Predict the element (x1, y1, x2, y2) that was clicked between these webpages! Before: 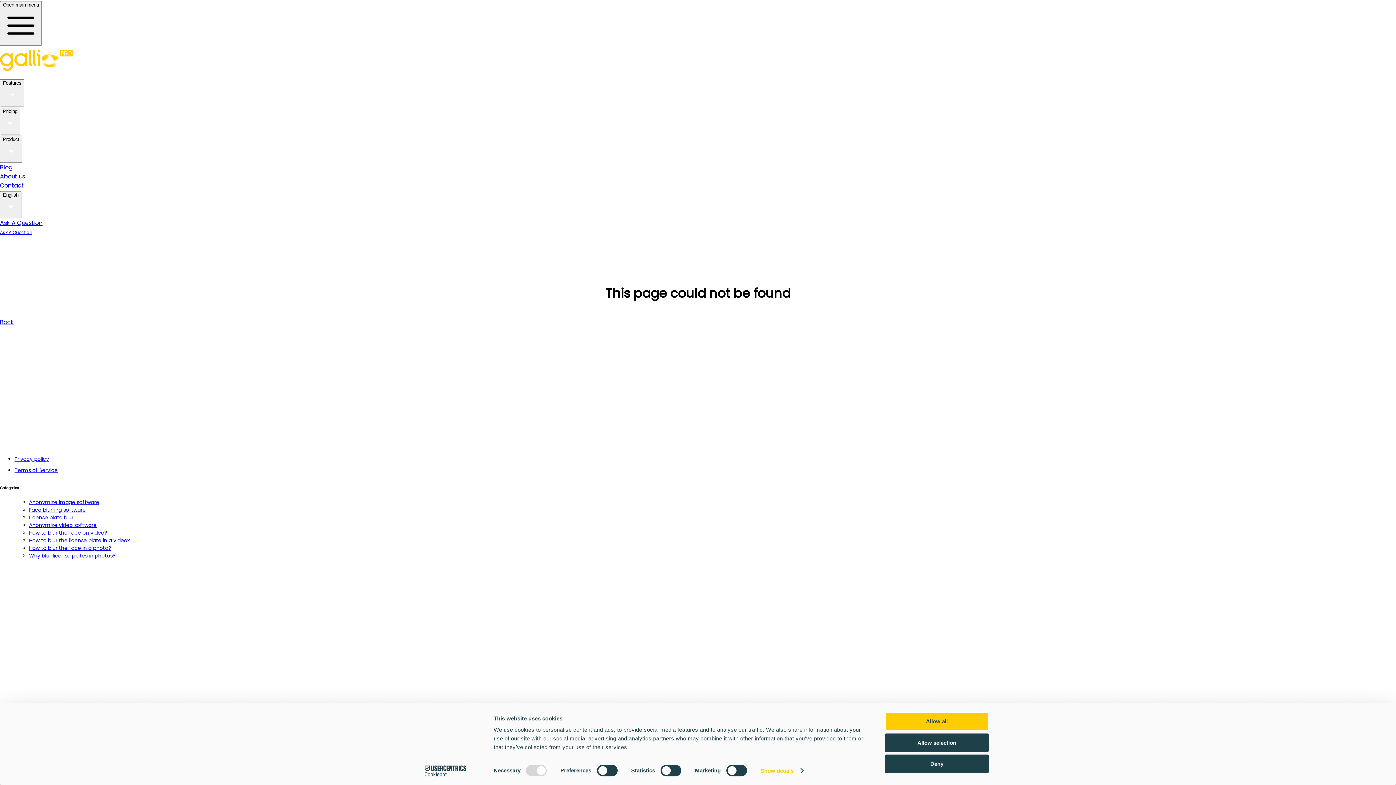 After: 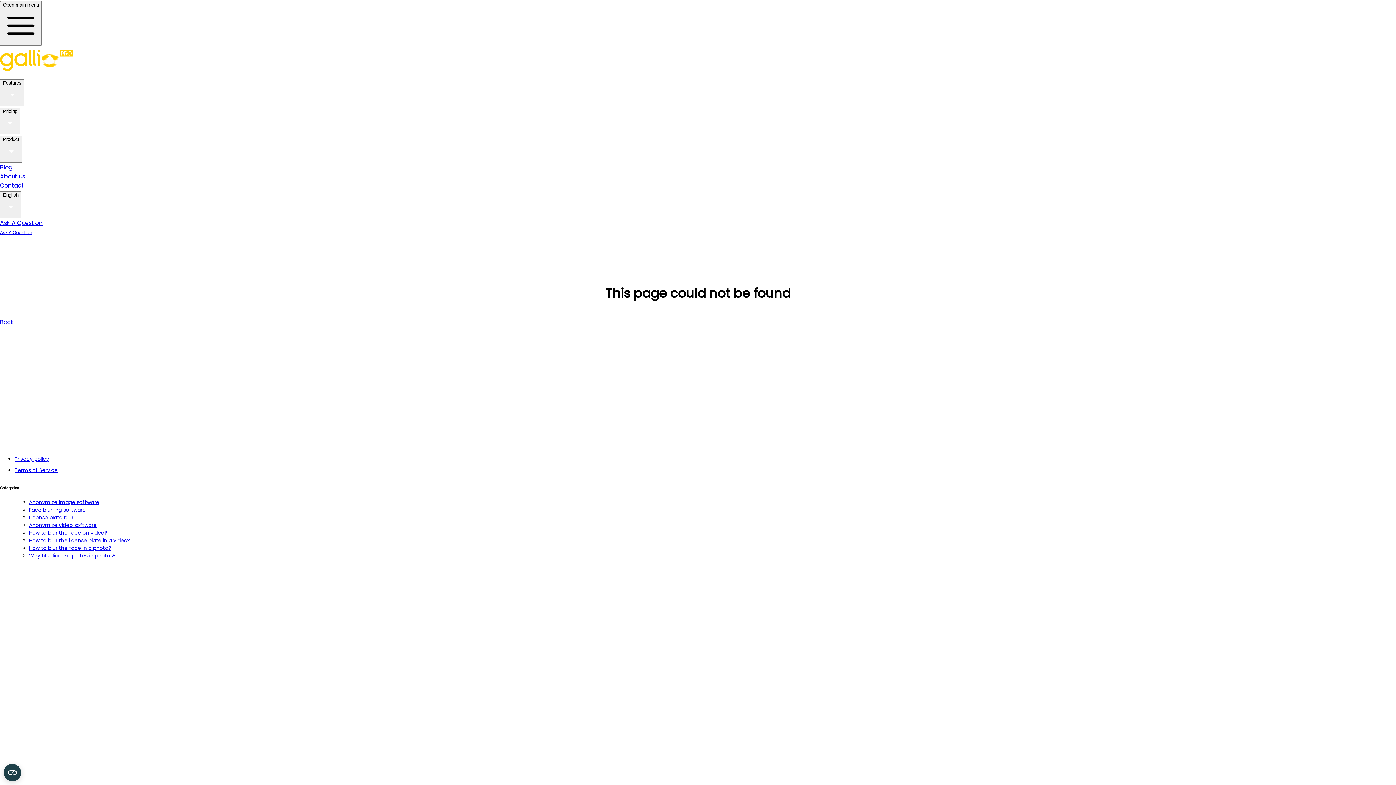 Action: bbox: (885, 755, 989, 773) label: Deny